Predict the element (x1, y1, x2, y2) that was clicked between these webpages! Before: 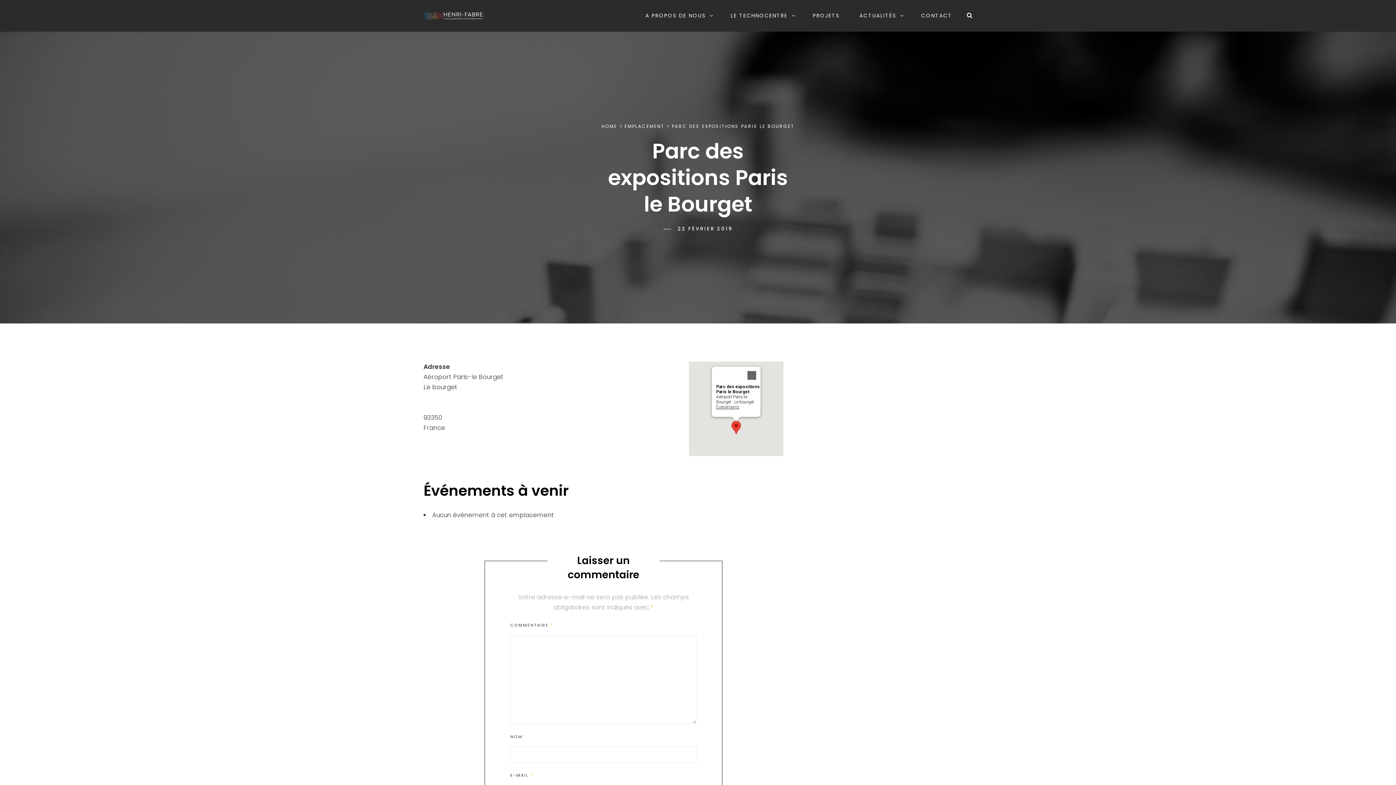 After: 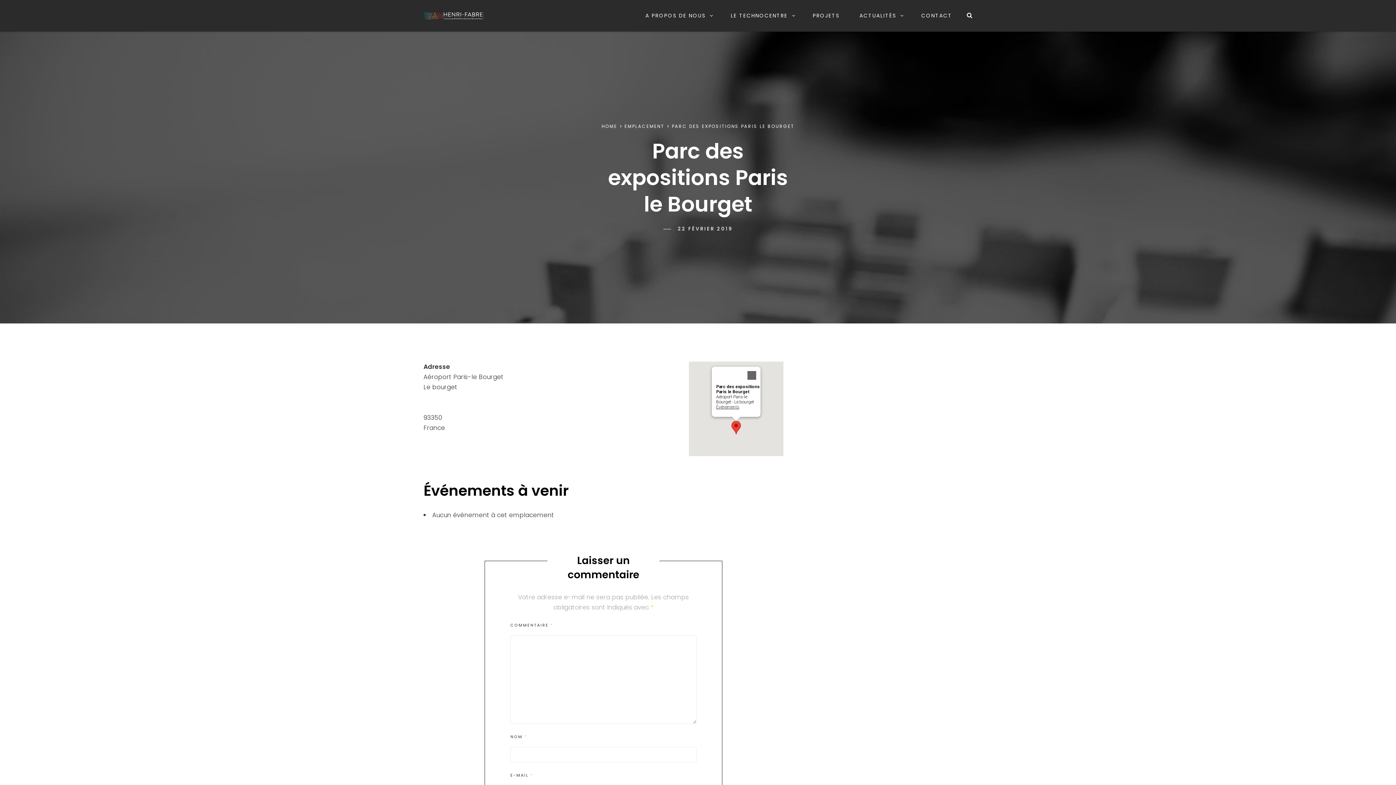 Action: bbox: (678, 225, 732, 232) label: 22 FÉVRIER 2019